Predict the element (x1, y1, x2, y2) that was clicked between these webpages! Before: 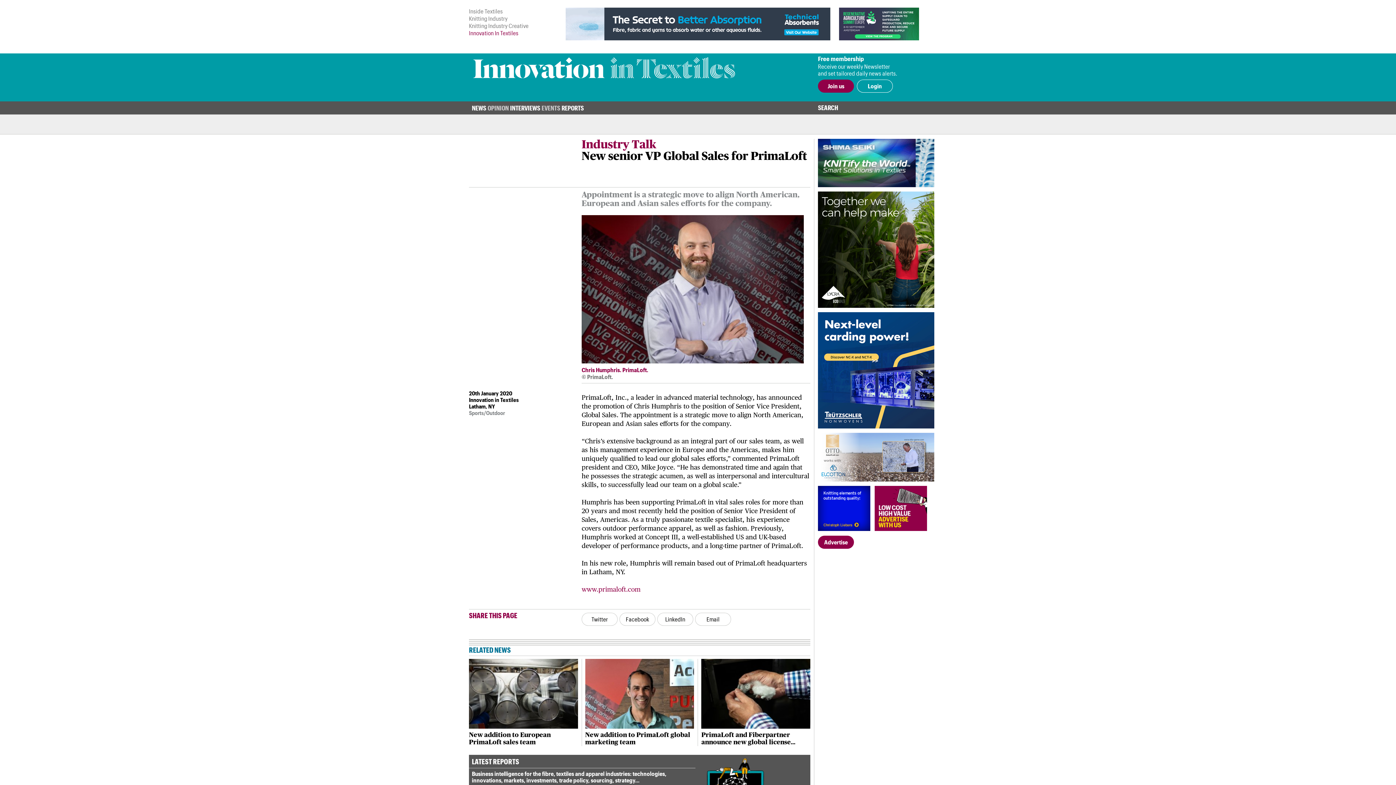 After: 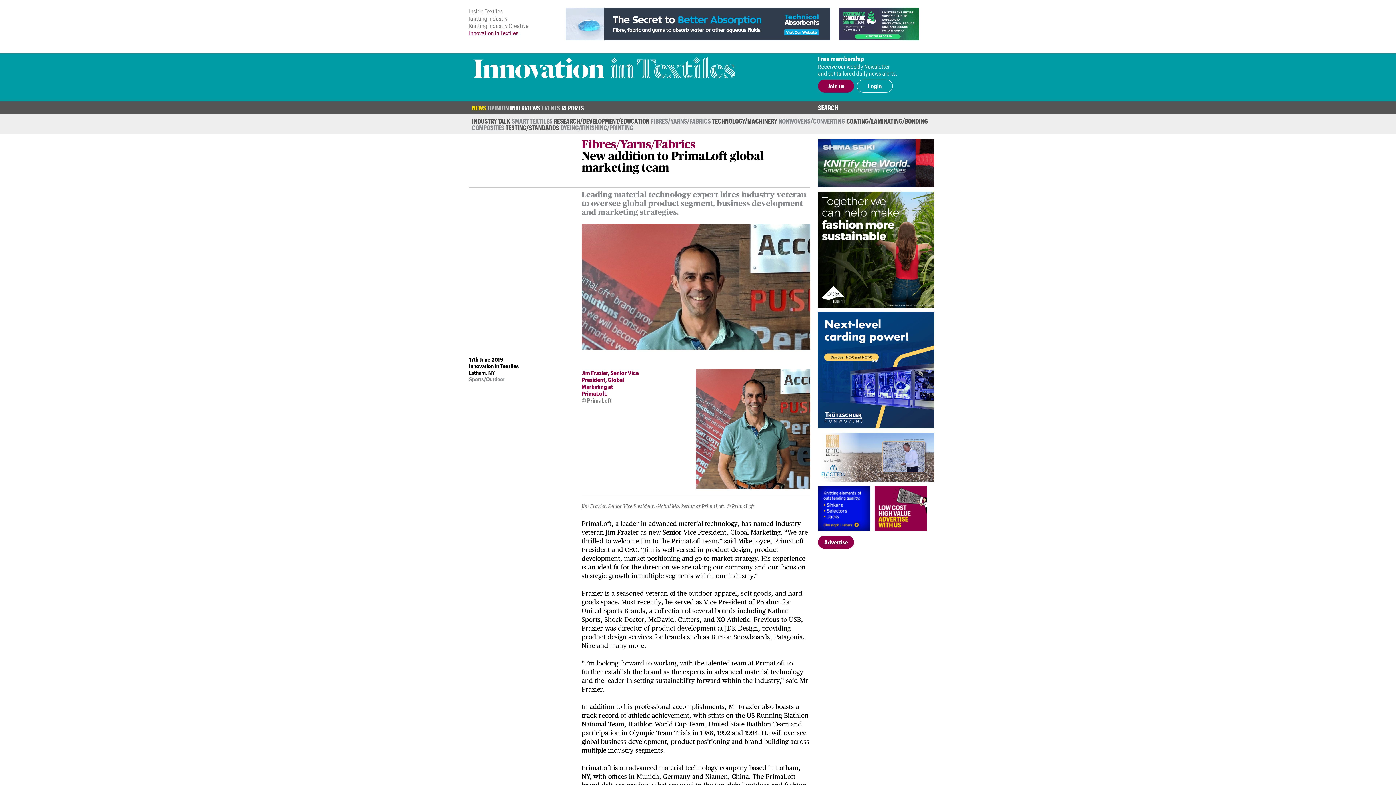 Action: bbox: (585, 659, 694, 746) label: New addition to PrimaLoft global marketing team